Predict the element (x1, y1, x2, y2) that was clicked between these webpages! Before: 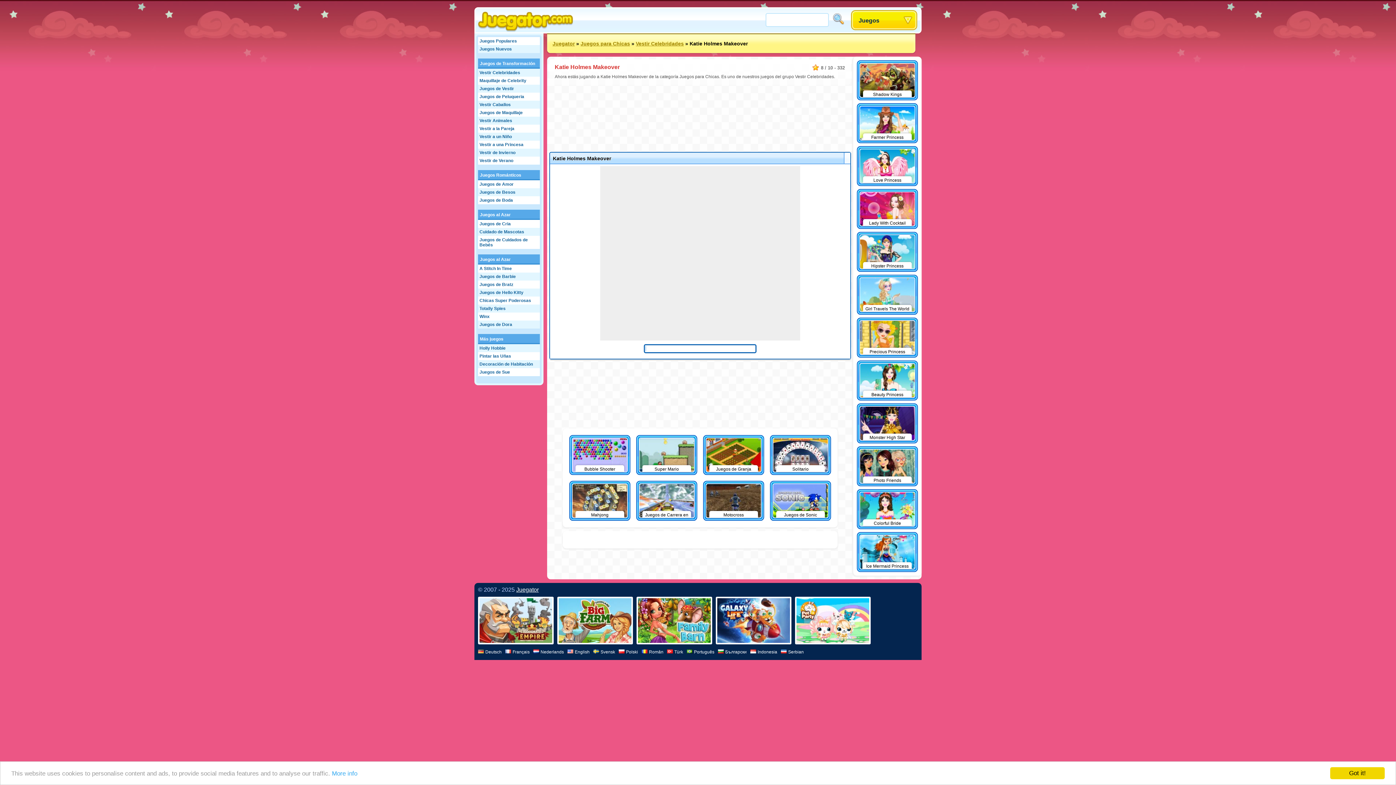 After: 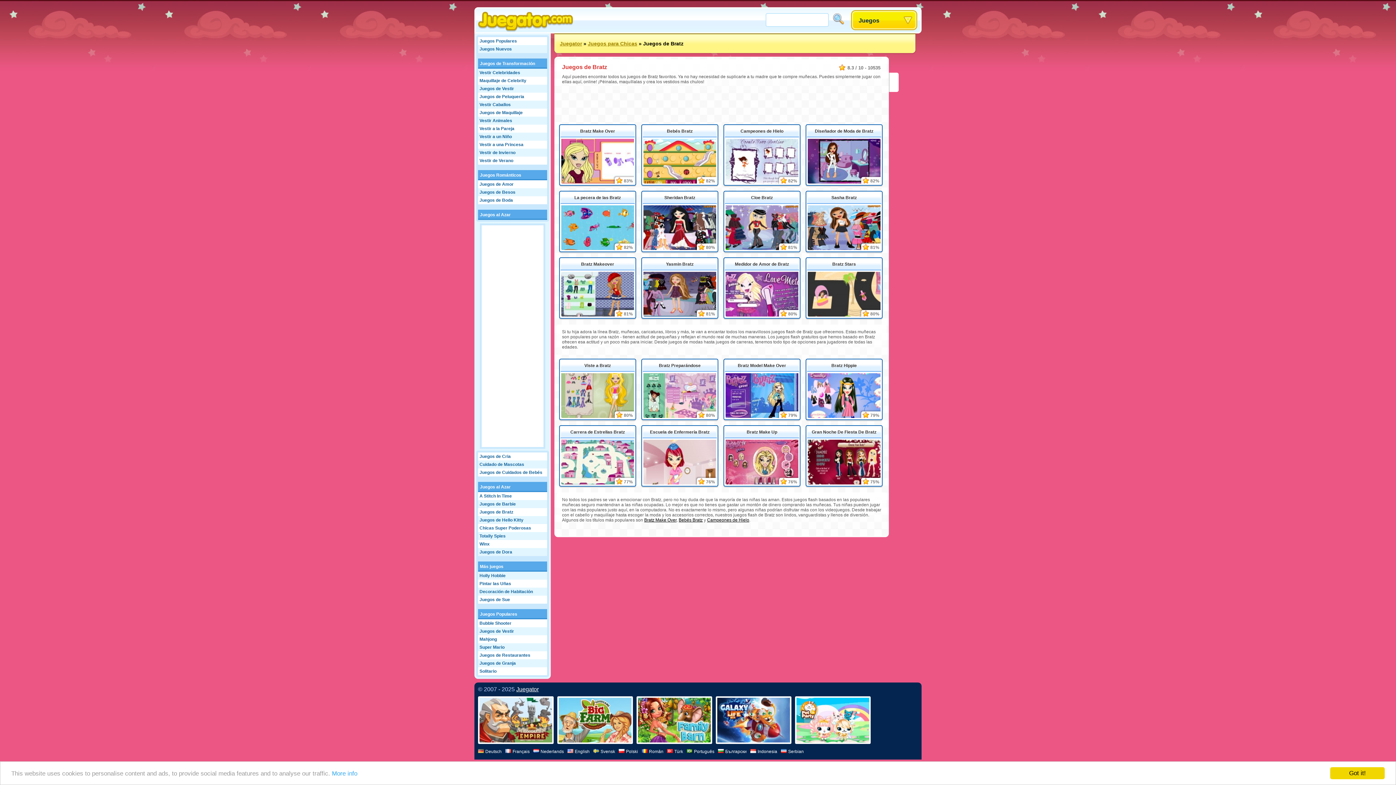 Action: bbox: (478, 280, 540, 288) label: Juegos de Bratz